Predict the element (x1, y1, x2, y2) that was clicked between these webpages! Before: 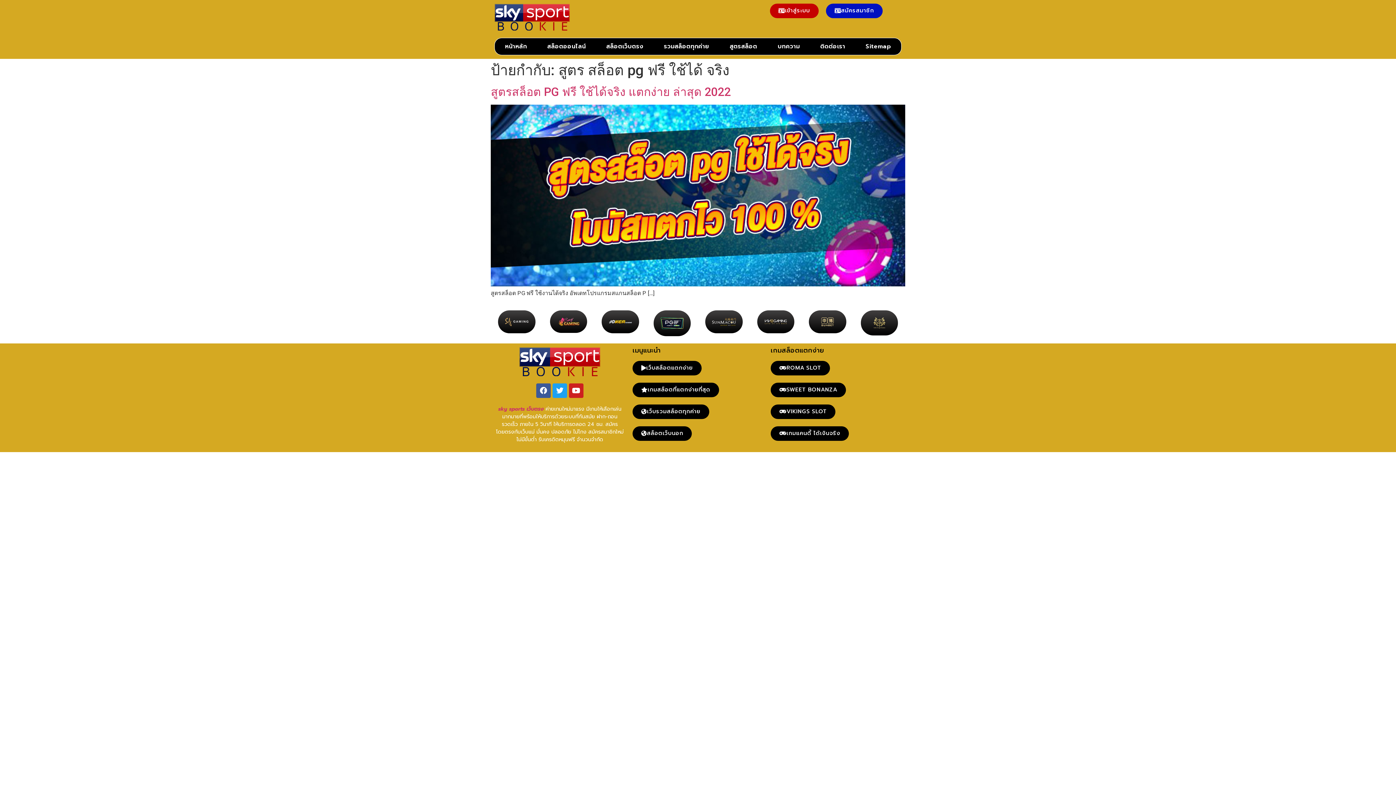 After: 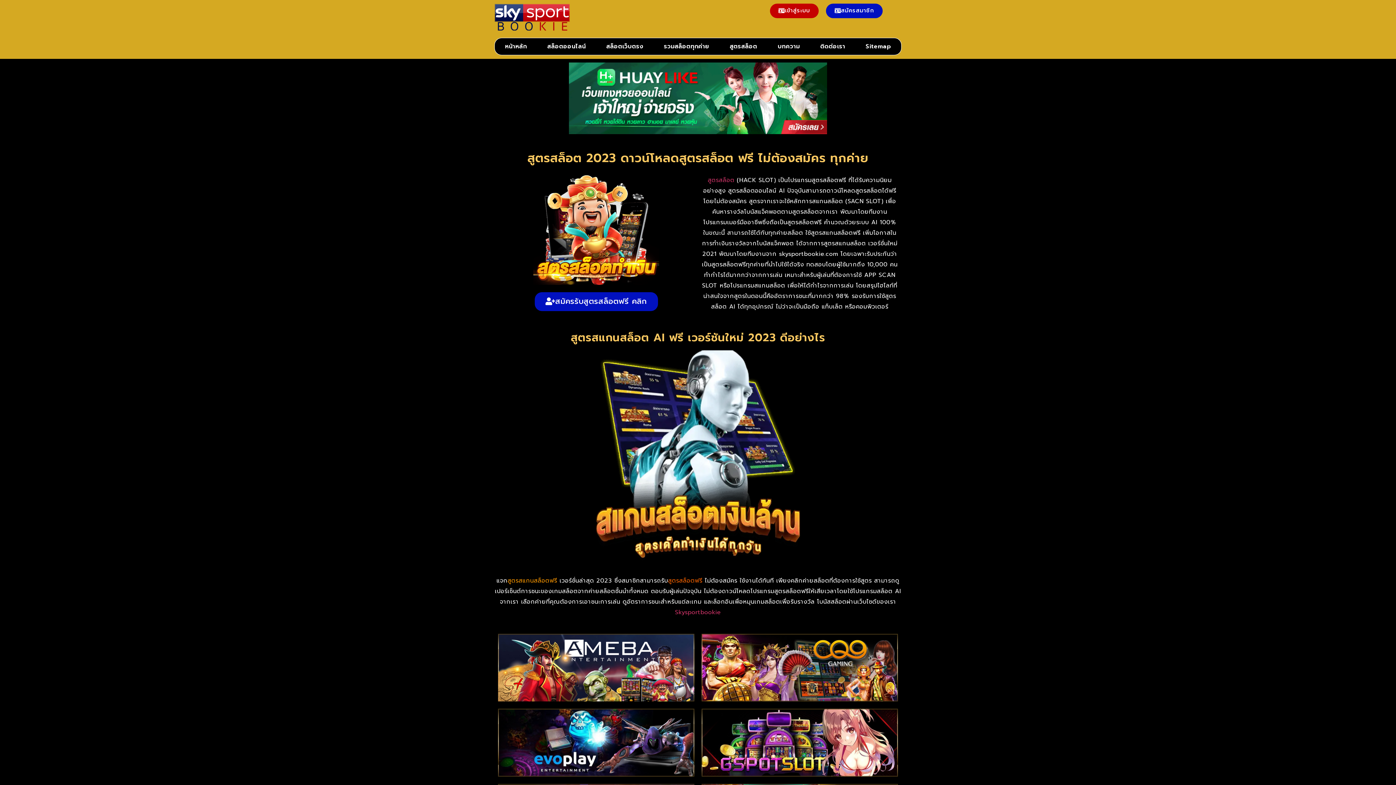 Action: bbox: (719, 38, 767, 54) label: สูตรสล็อต